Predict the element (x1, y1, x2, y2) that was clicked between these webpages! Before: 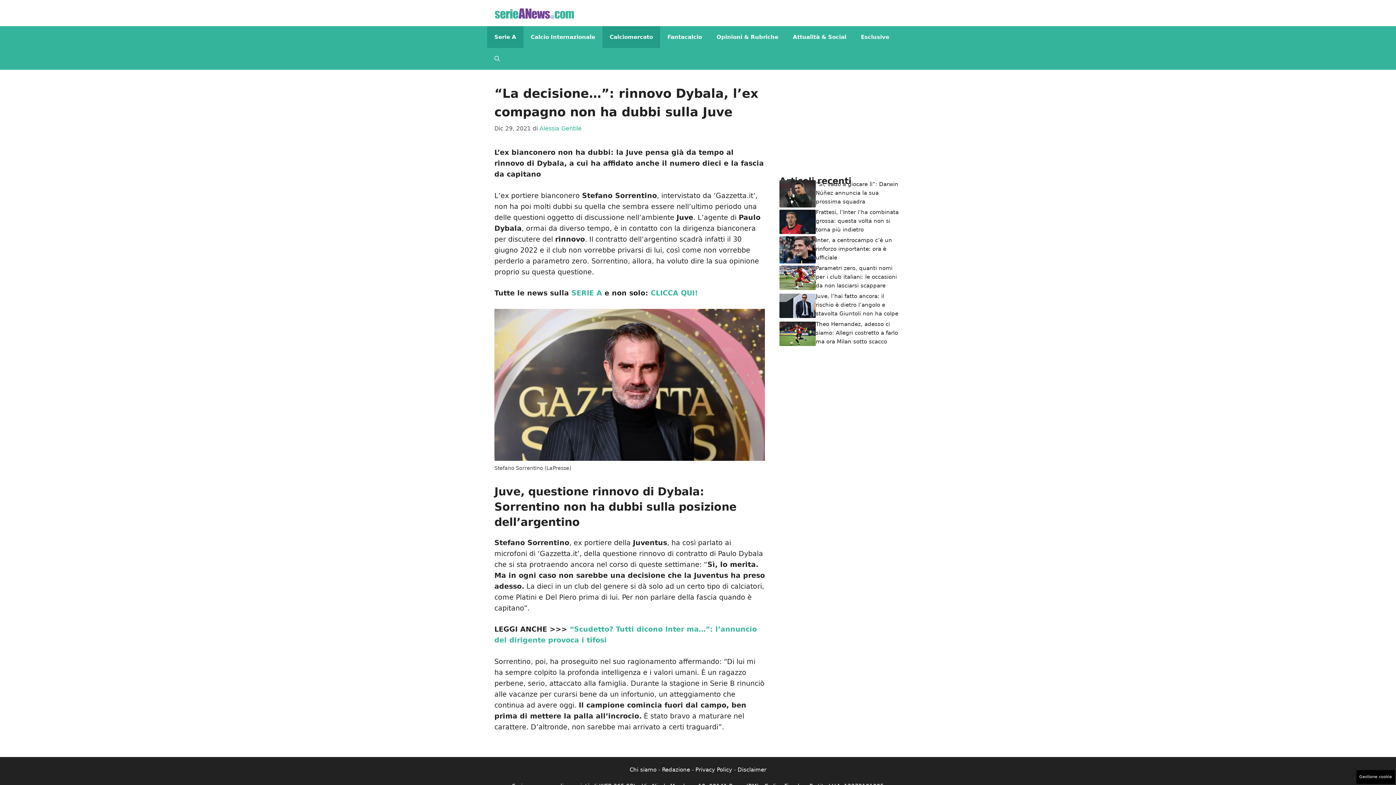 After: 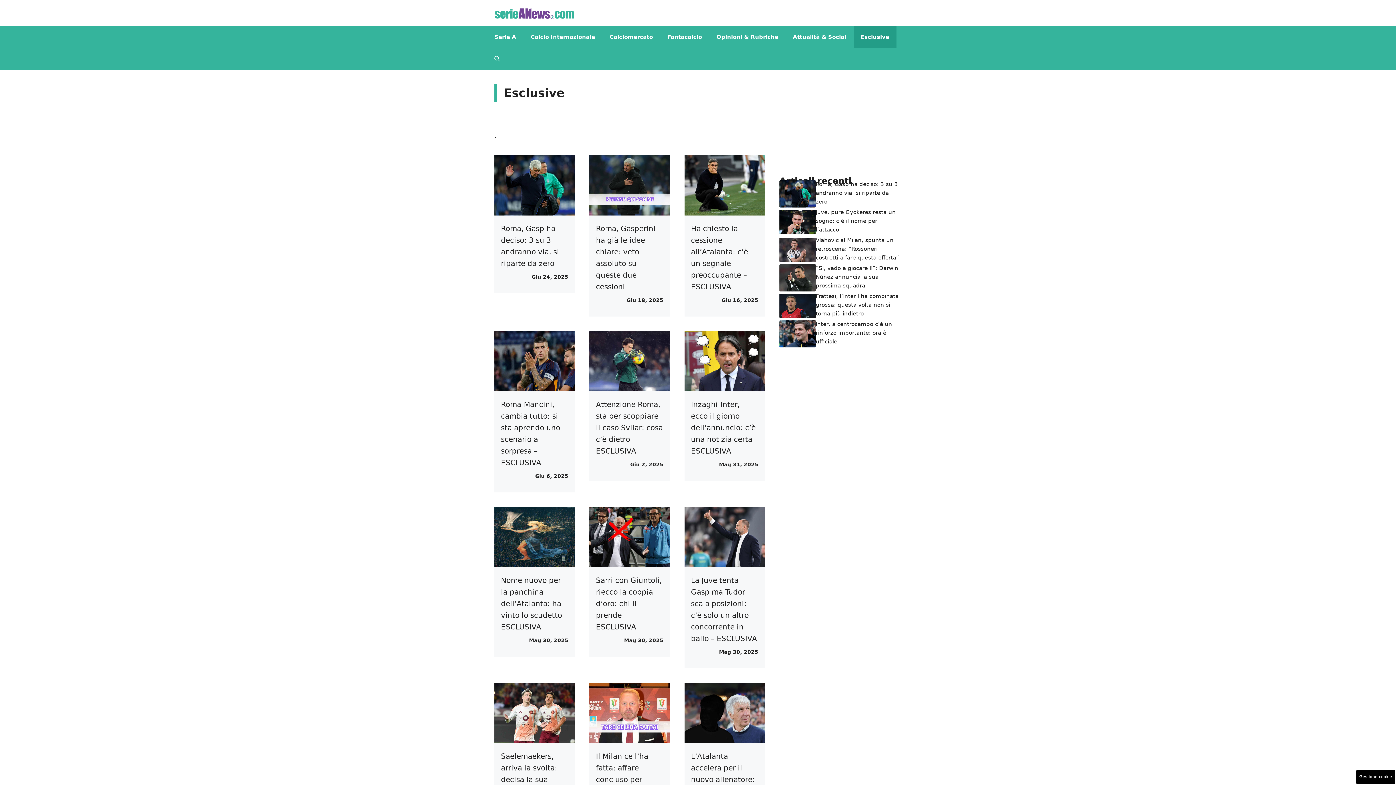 Action: bbox: (853, 26, 896, 47) label: Esclusive